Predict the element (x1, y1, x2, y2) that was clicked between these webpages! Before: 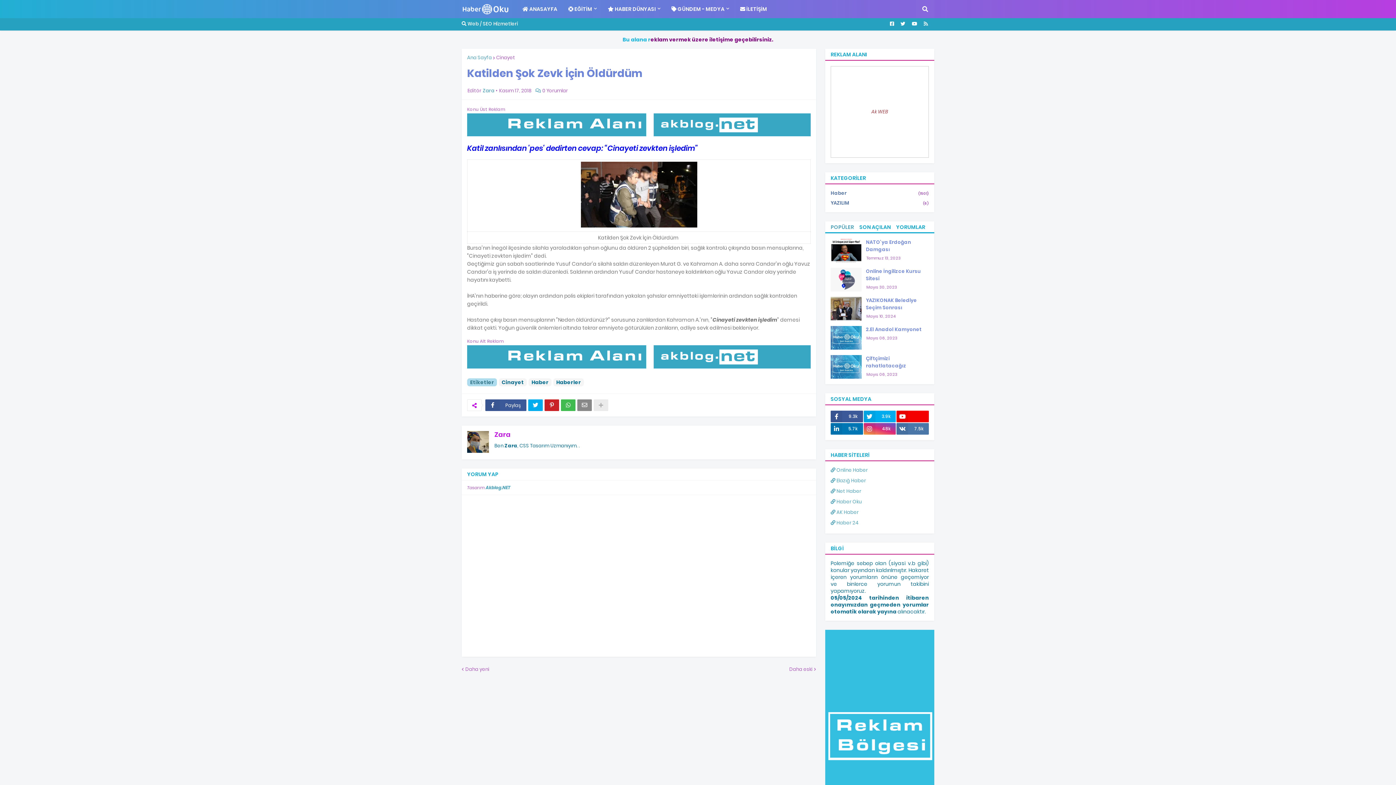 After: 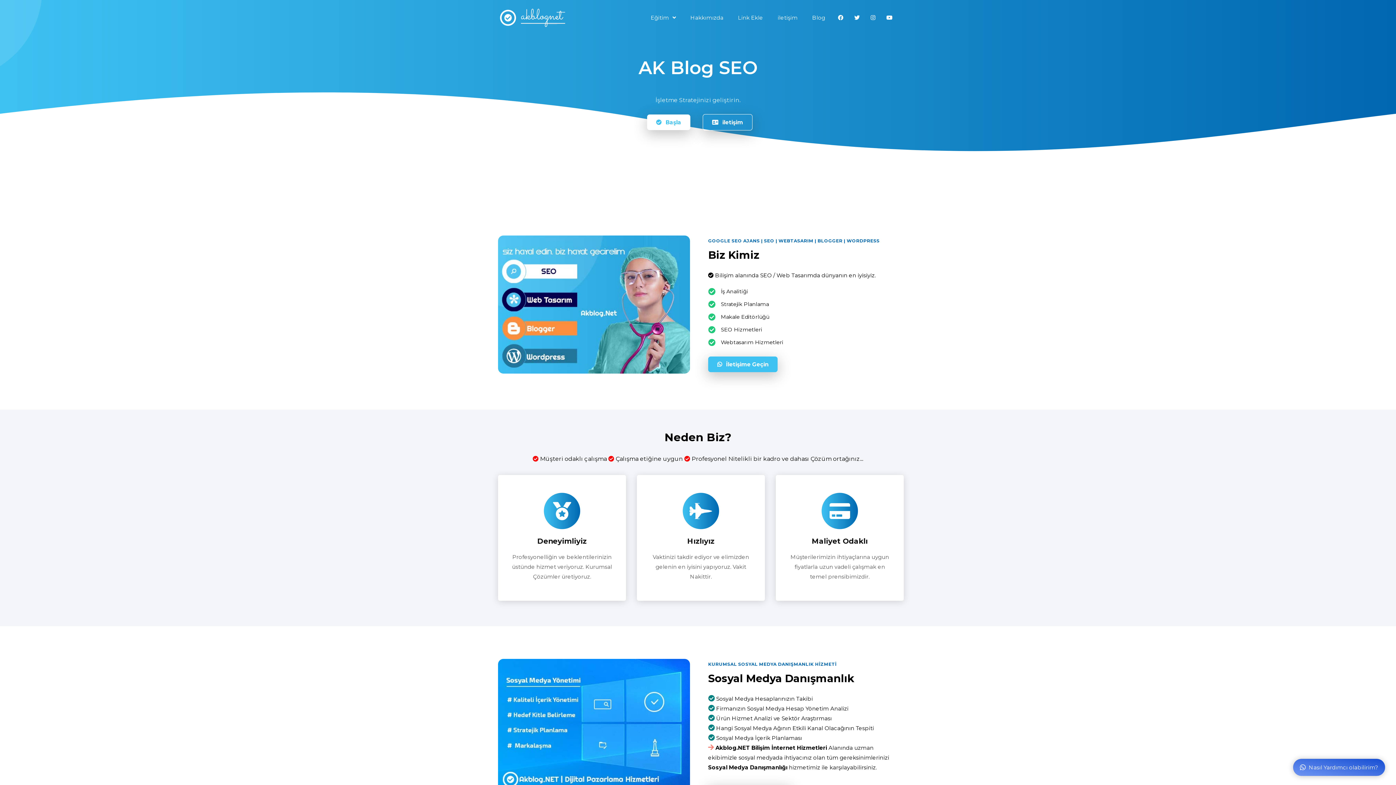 Action: bbox: (485, 484, 510, 490) label: Akblog.NET